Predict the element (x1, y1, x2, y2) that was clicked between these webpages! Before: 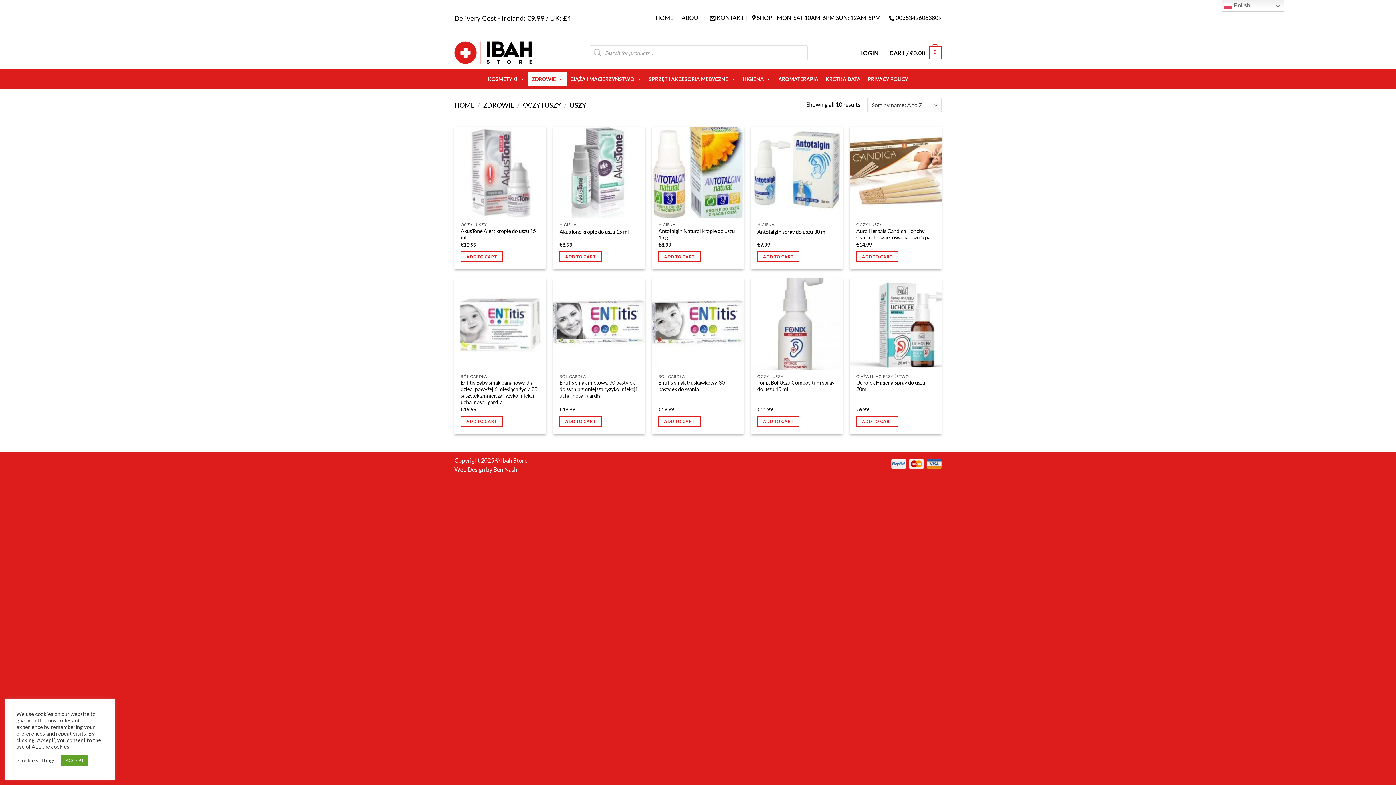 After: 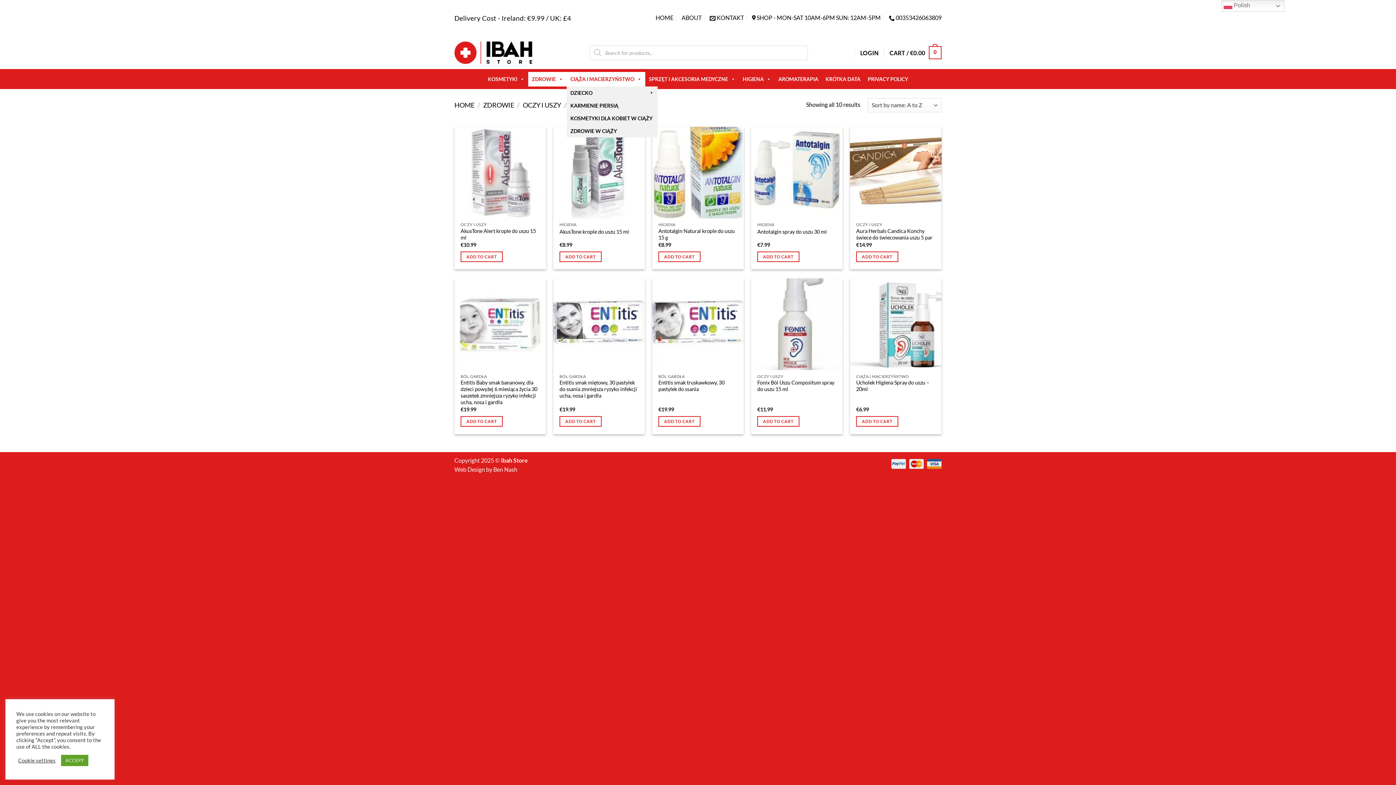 Action: bbox: (566, 71, 645, 86) label: CIĄŻA I MACIERZYŃSTWO